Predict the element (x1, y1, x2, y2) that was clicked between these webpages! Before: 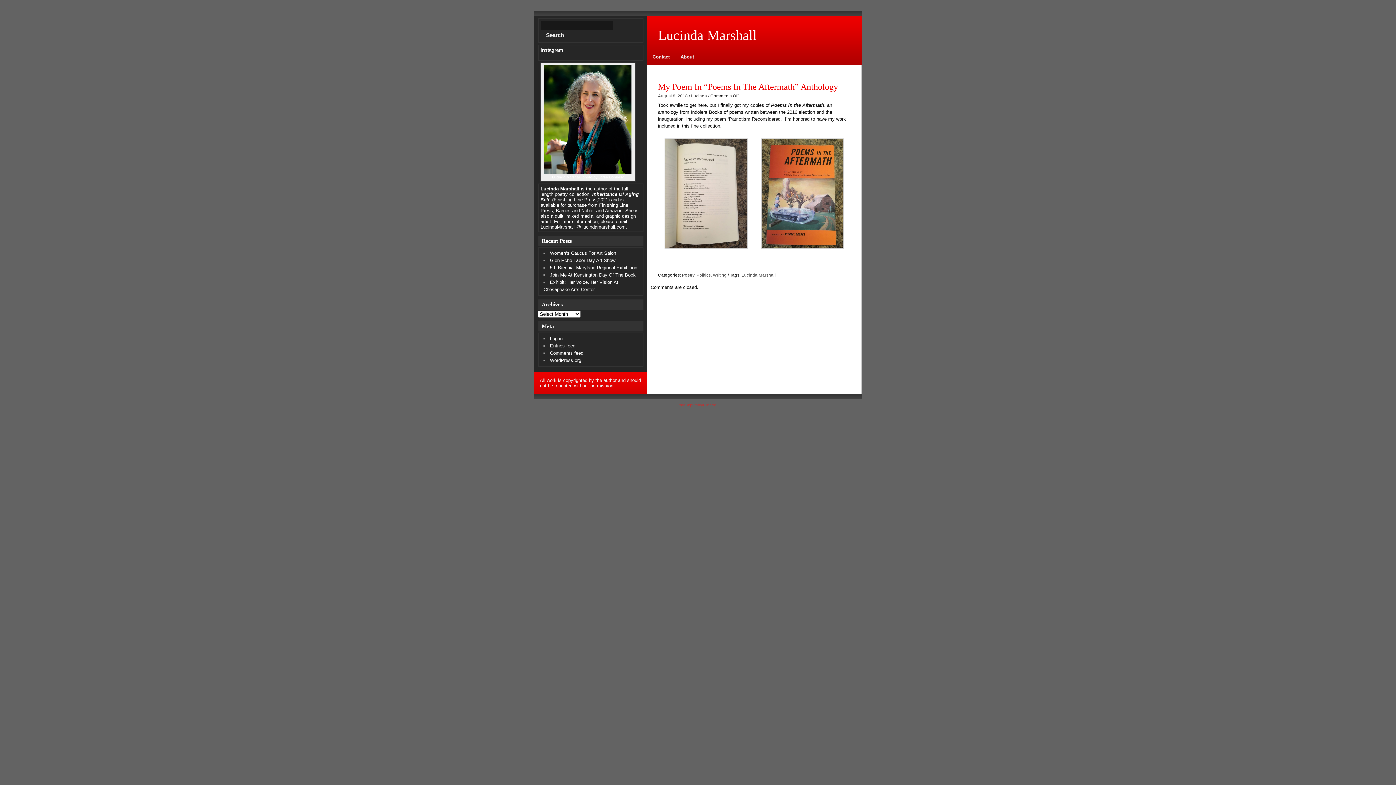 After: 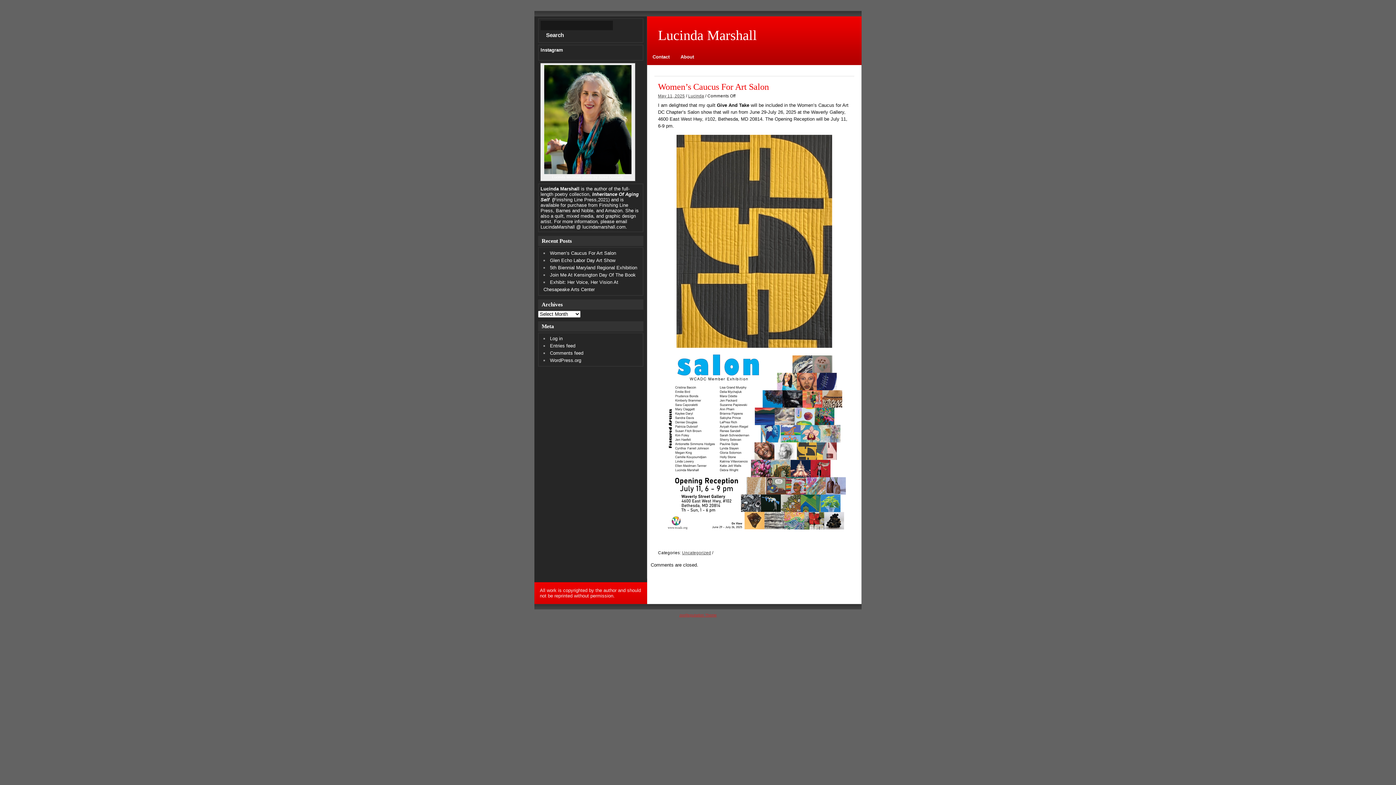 Action: bbox: (550, 250, 616, 256) label: Women’s Caucus For Art Salon